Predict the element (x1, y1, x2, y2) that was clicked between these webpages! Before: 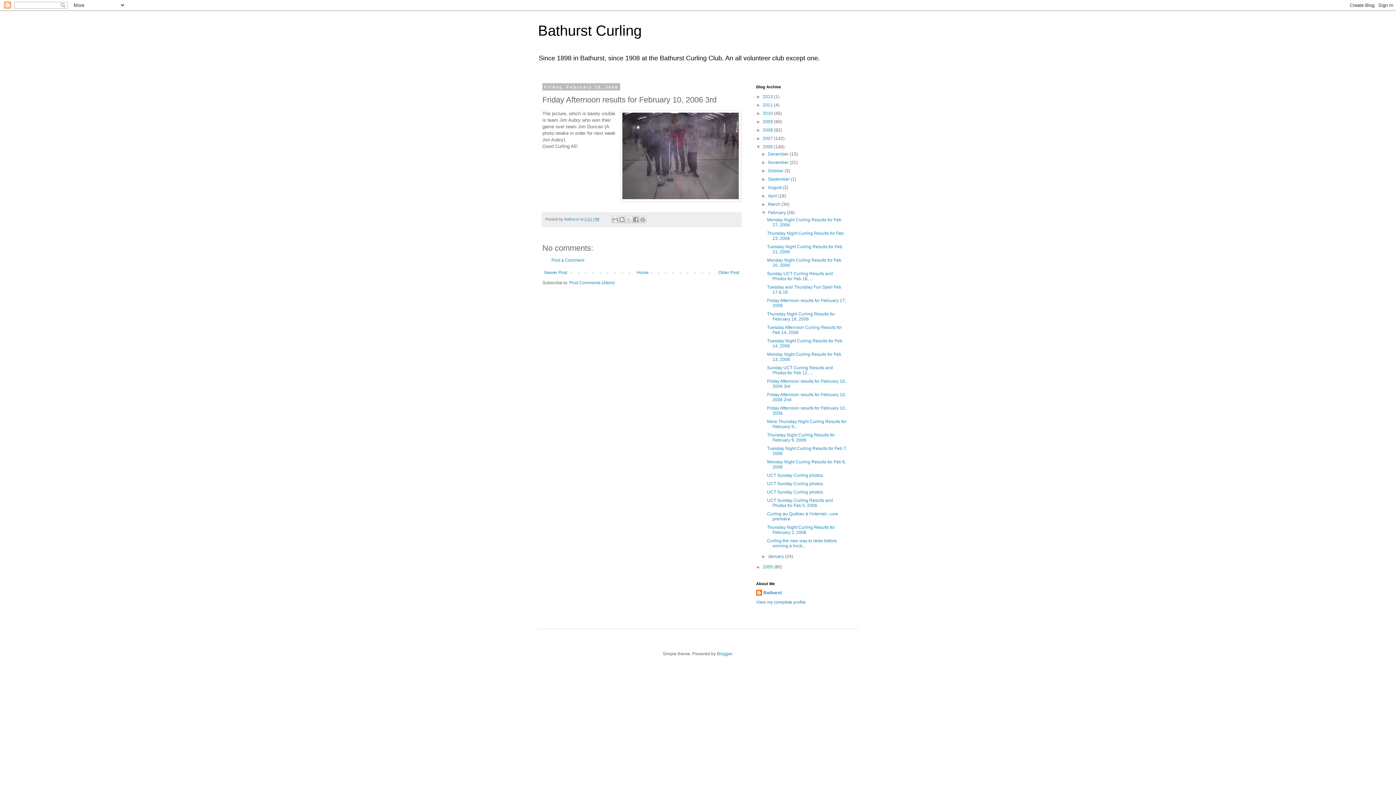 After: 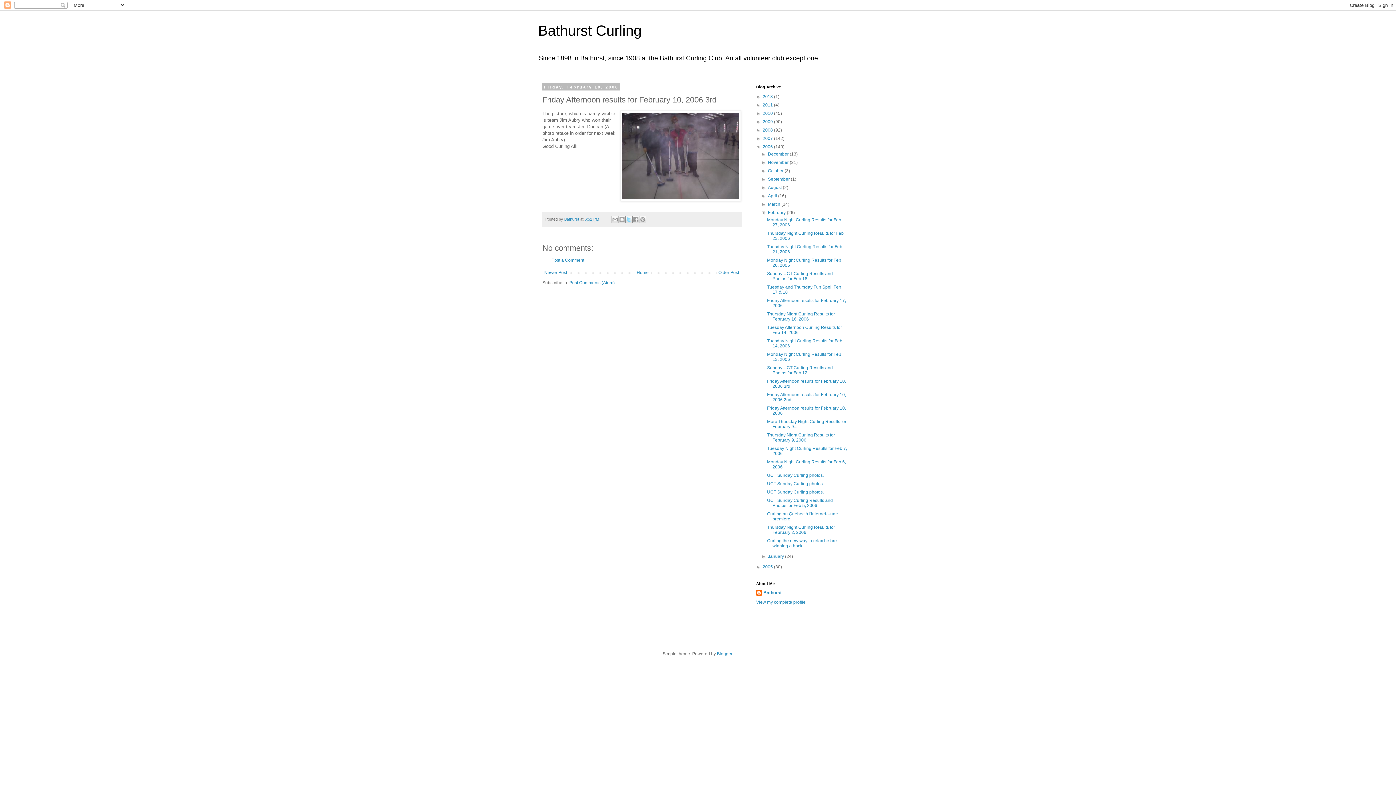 Action: label: Share to X bbox: (625, 216, 632, 223)